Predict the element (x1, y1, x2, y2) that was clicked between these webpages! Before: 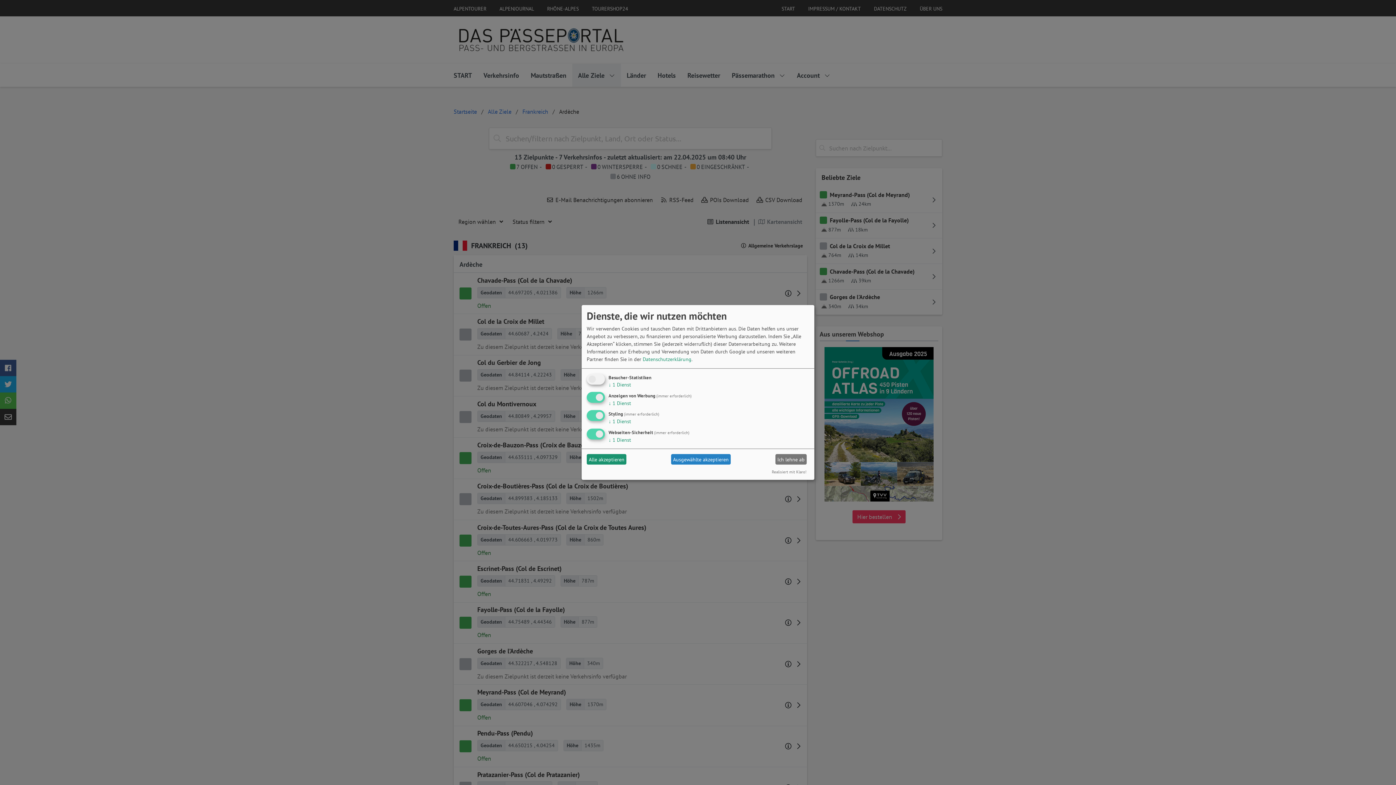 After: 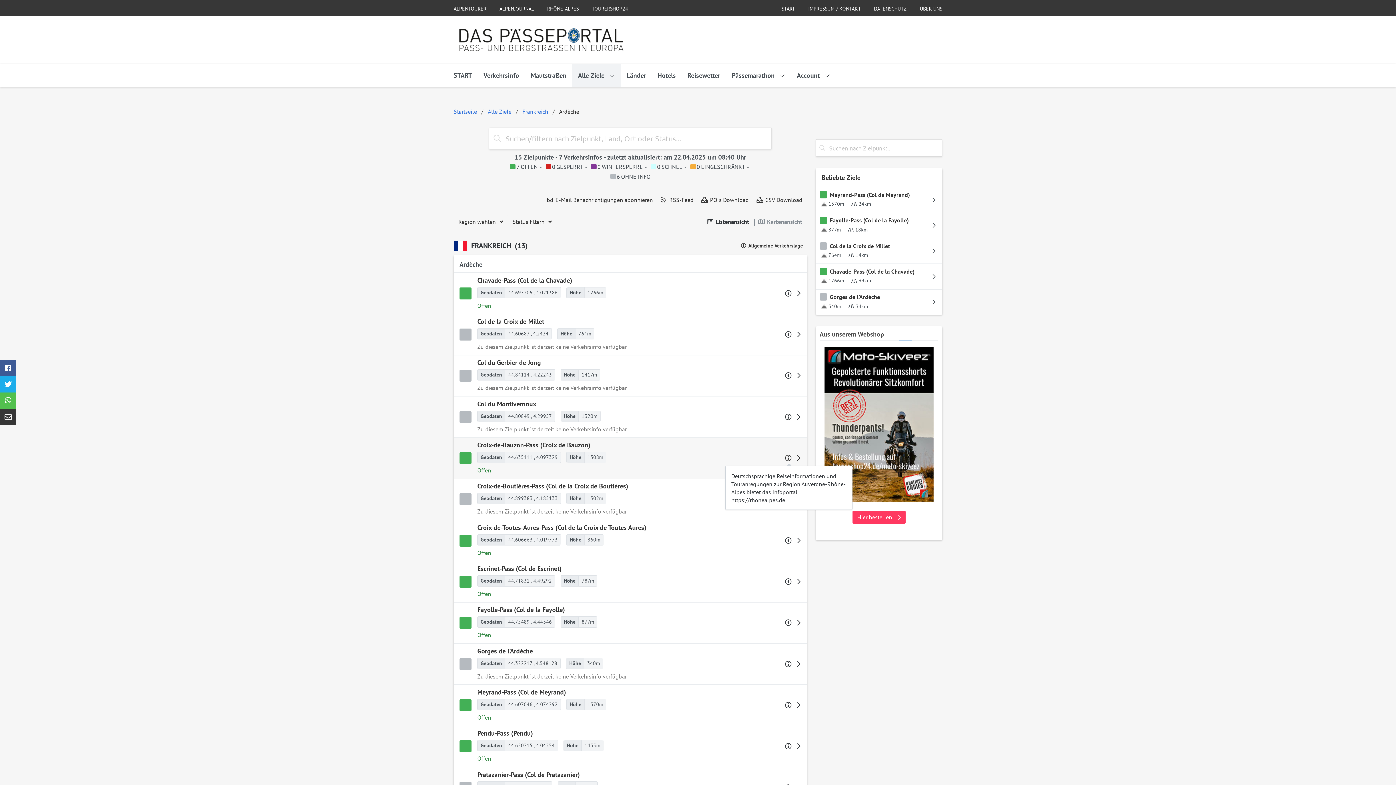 Action: bbox: (775, 454, 806, 465) label: Ich lehne ab